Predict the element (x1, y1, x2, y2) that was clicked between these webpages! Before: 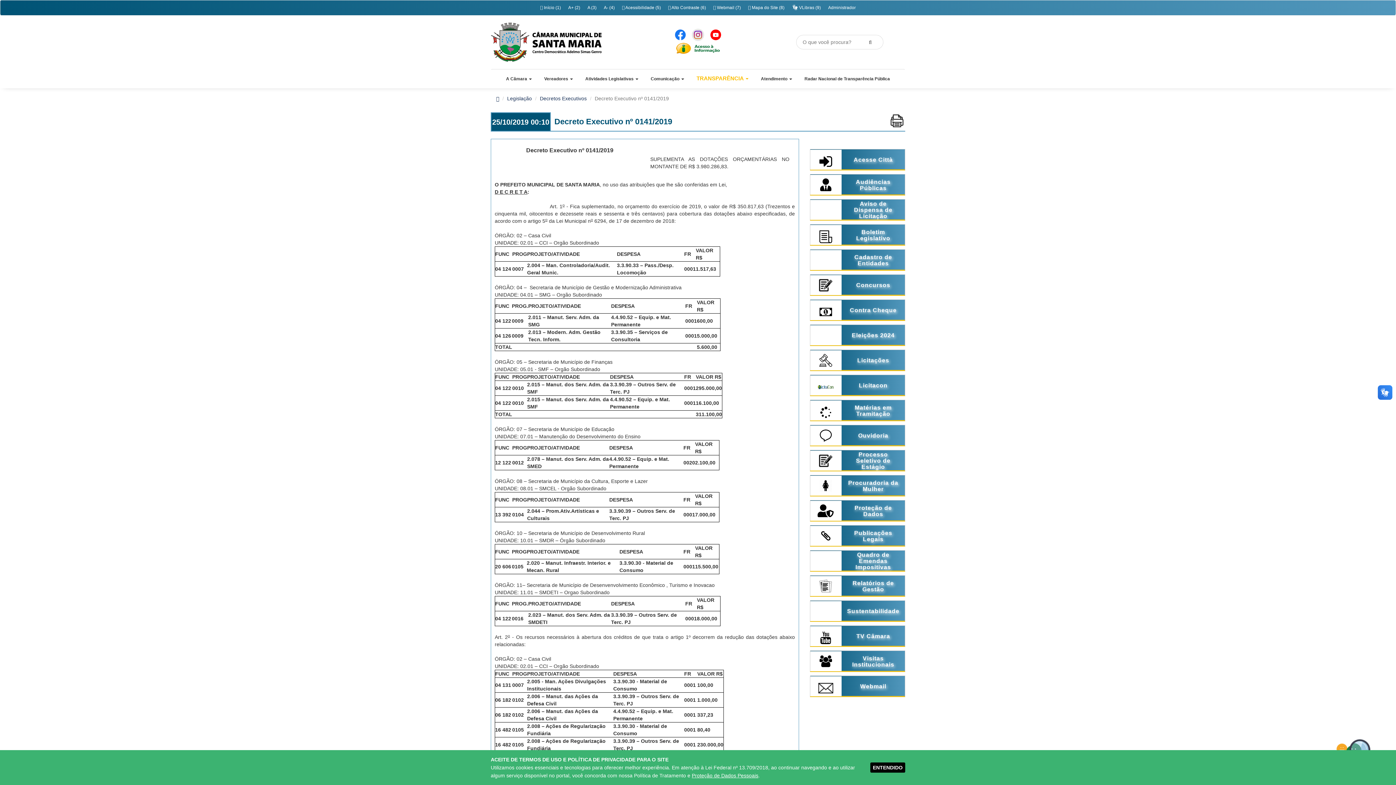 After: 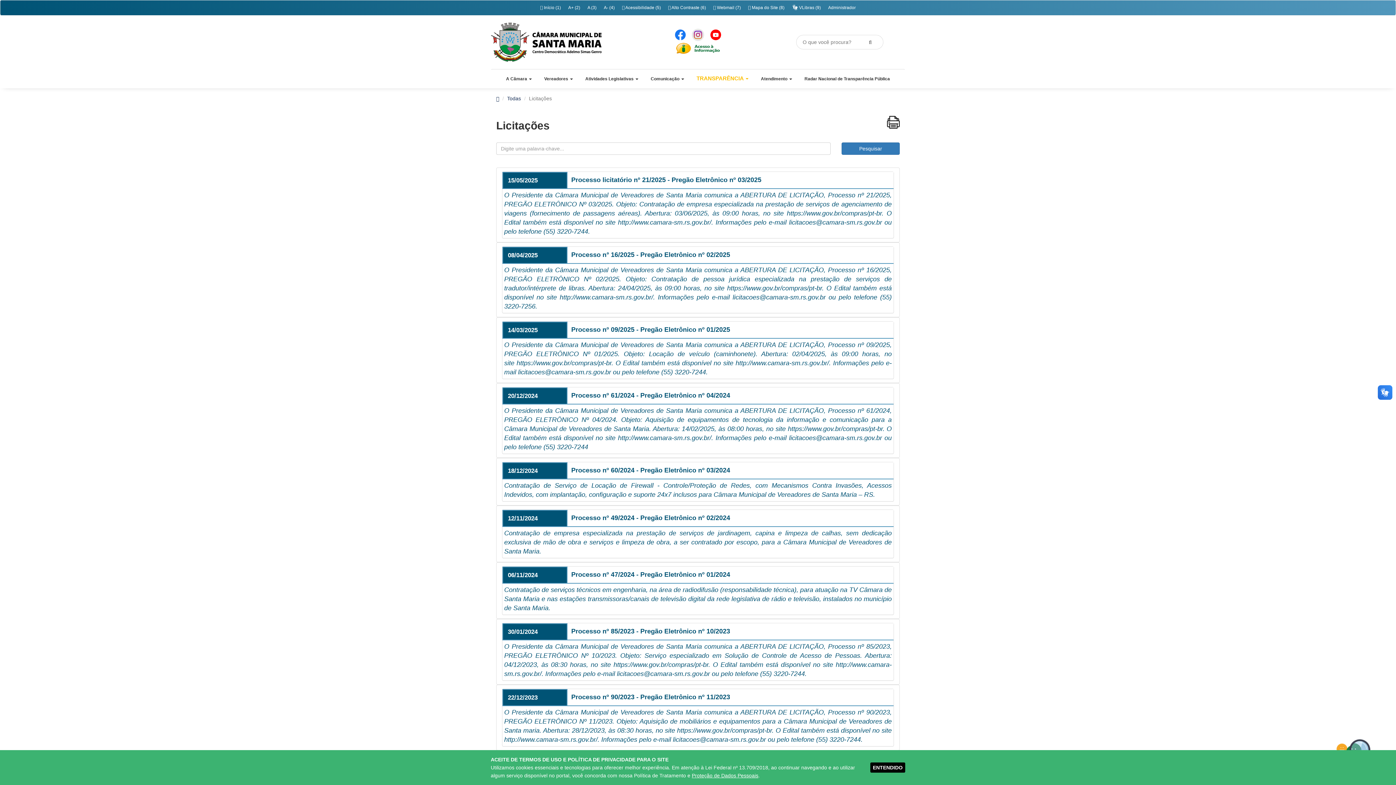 Action: label: Licitações bbox: (810, 349, 905, 371)